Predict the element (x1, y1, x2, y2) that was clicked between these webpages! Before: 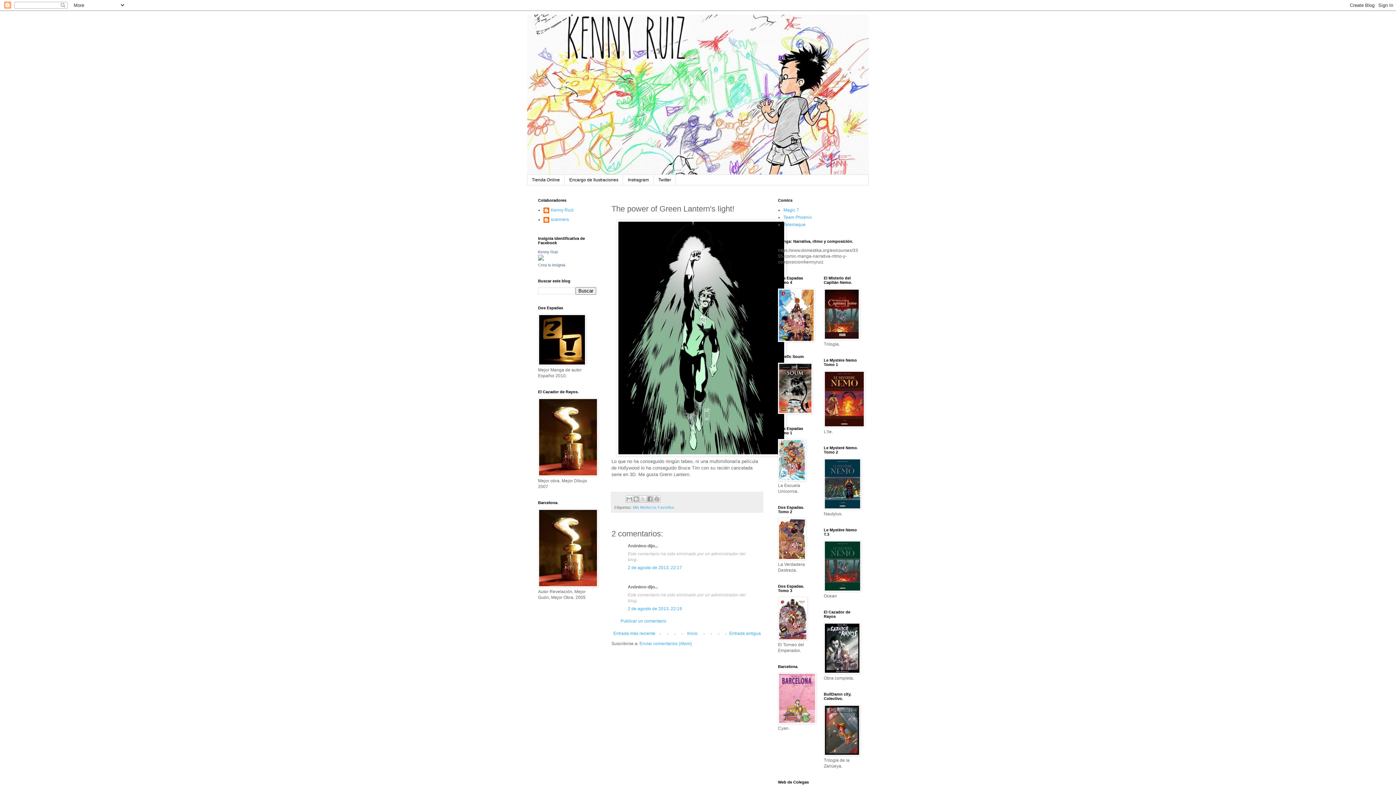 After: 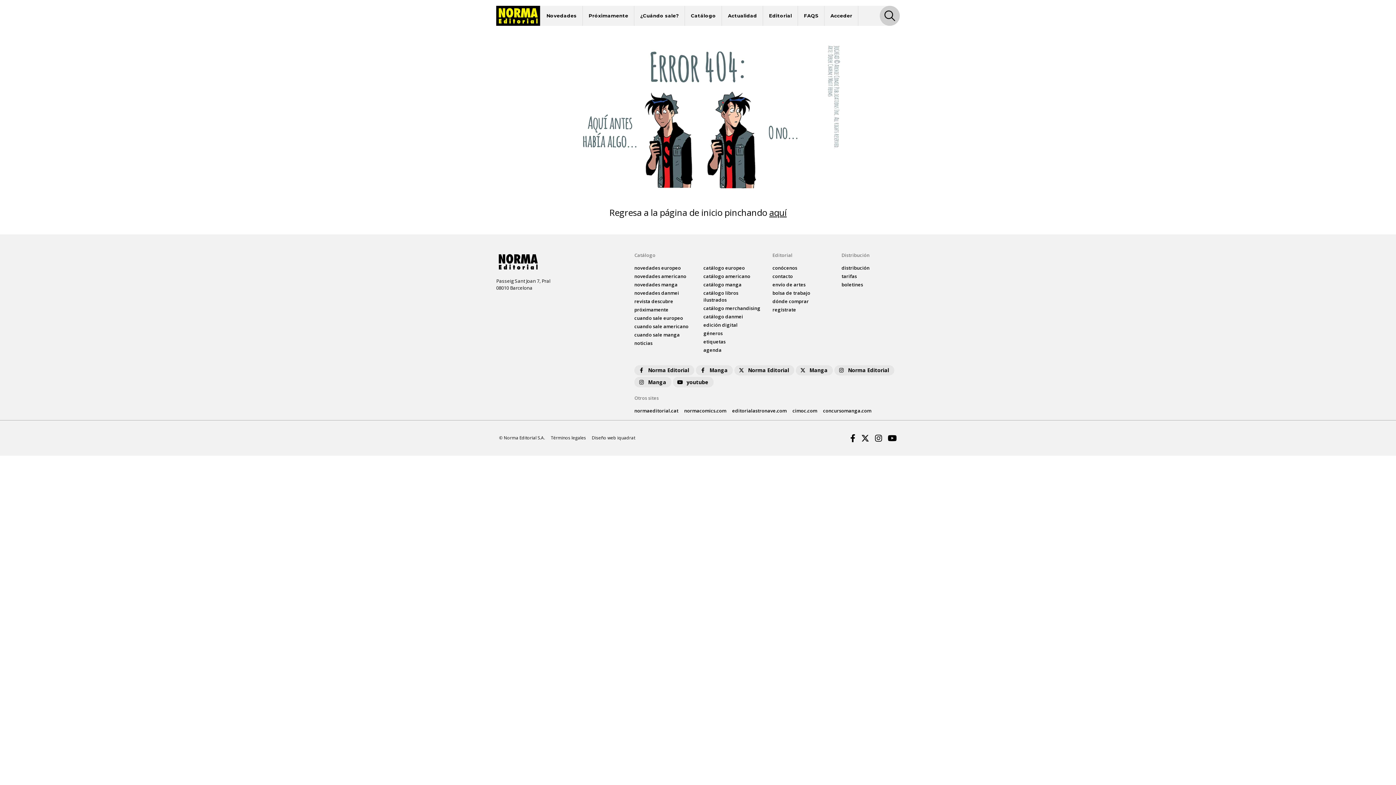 Action: bbox: (778, 410, 812, 415)